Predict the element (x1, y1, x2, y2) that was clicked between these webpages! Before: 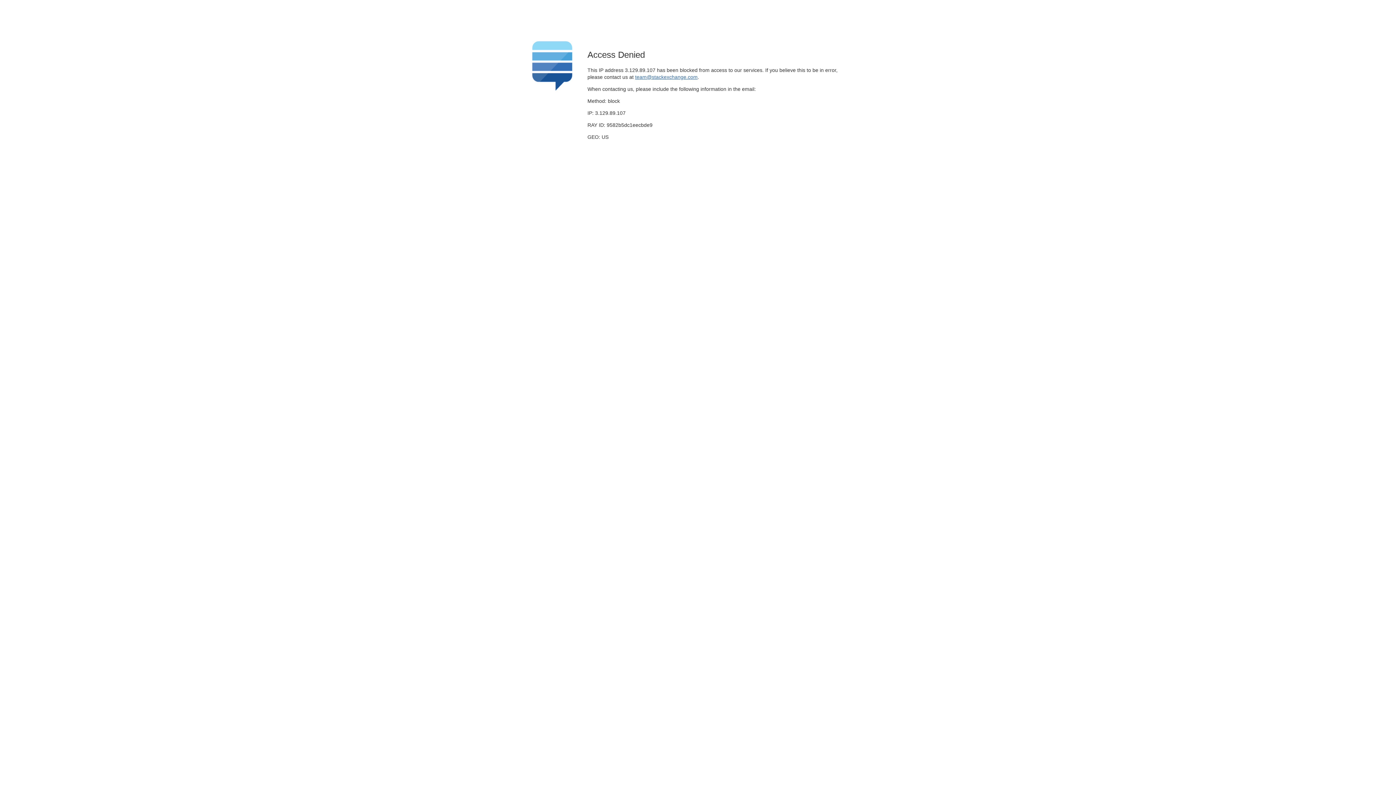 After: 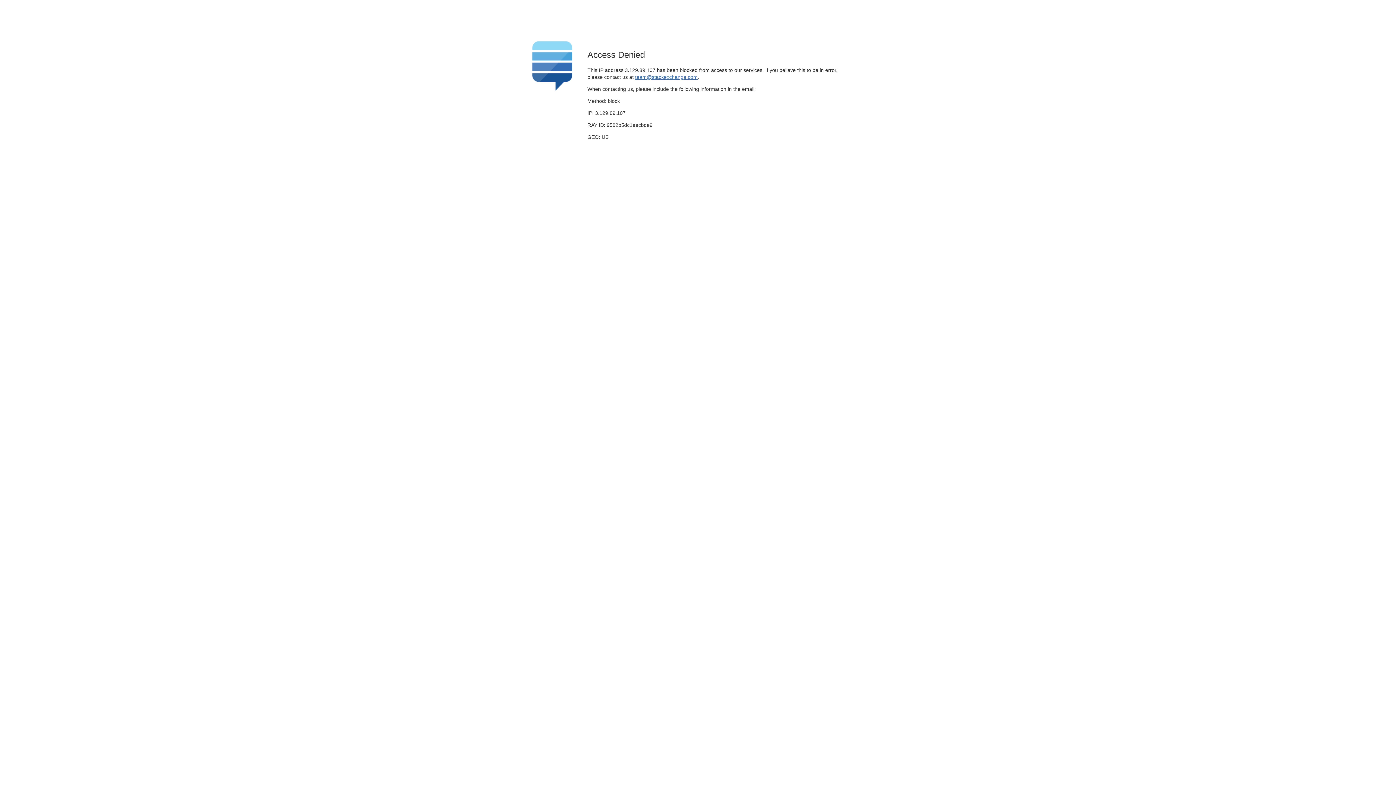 Action: label: team@stackexchange.com bbox: (635, 74, 697, 79)